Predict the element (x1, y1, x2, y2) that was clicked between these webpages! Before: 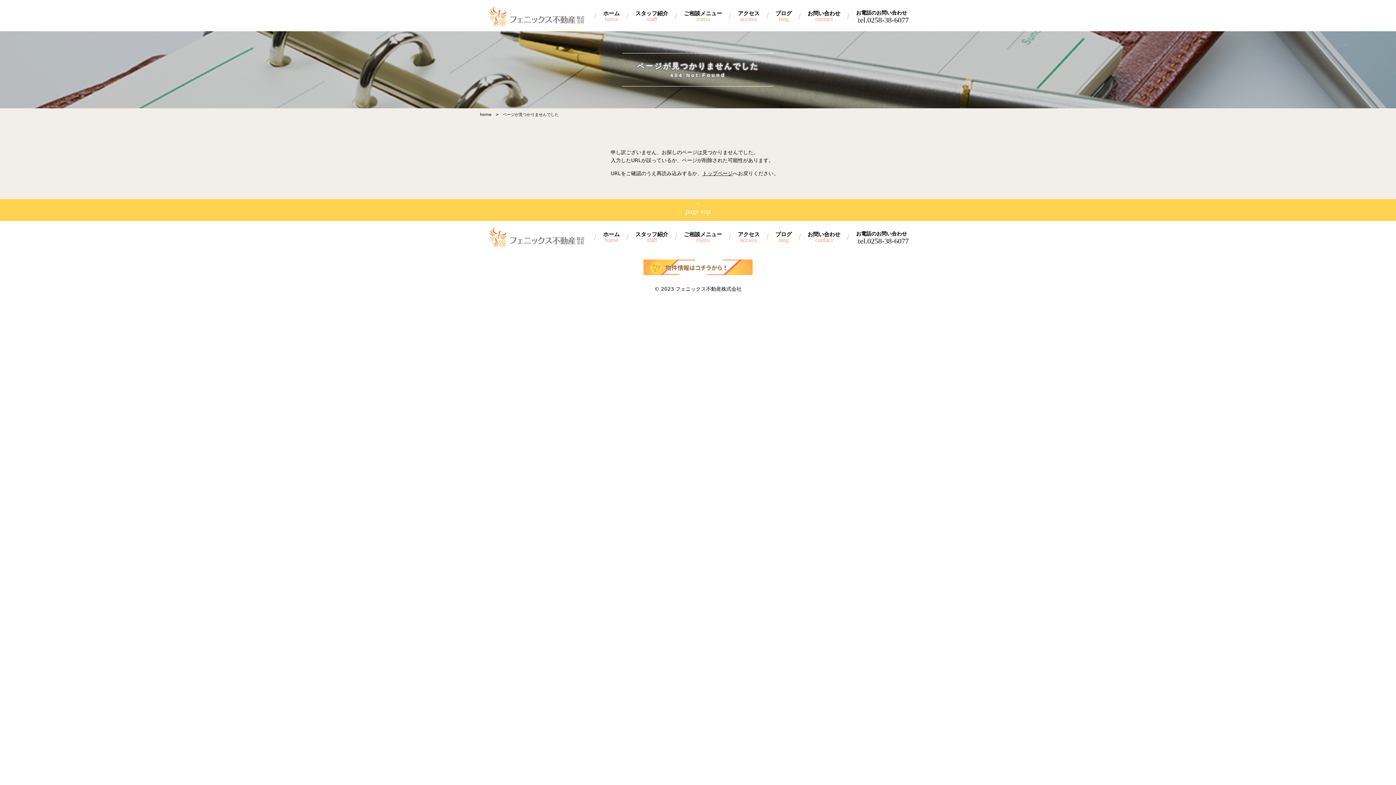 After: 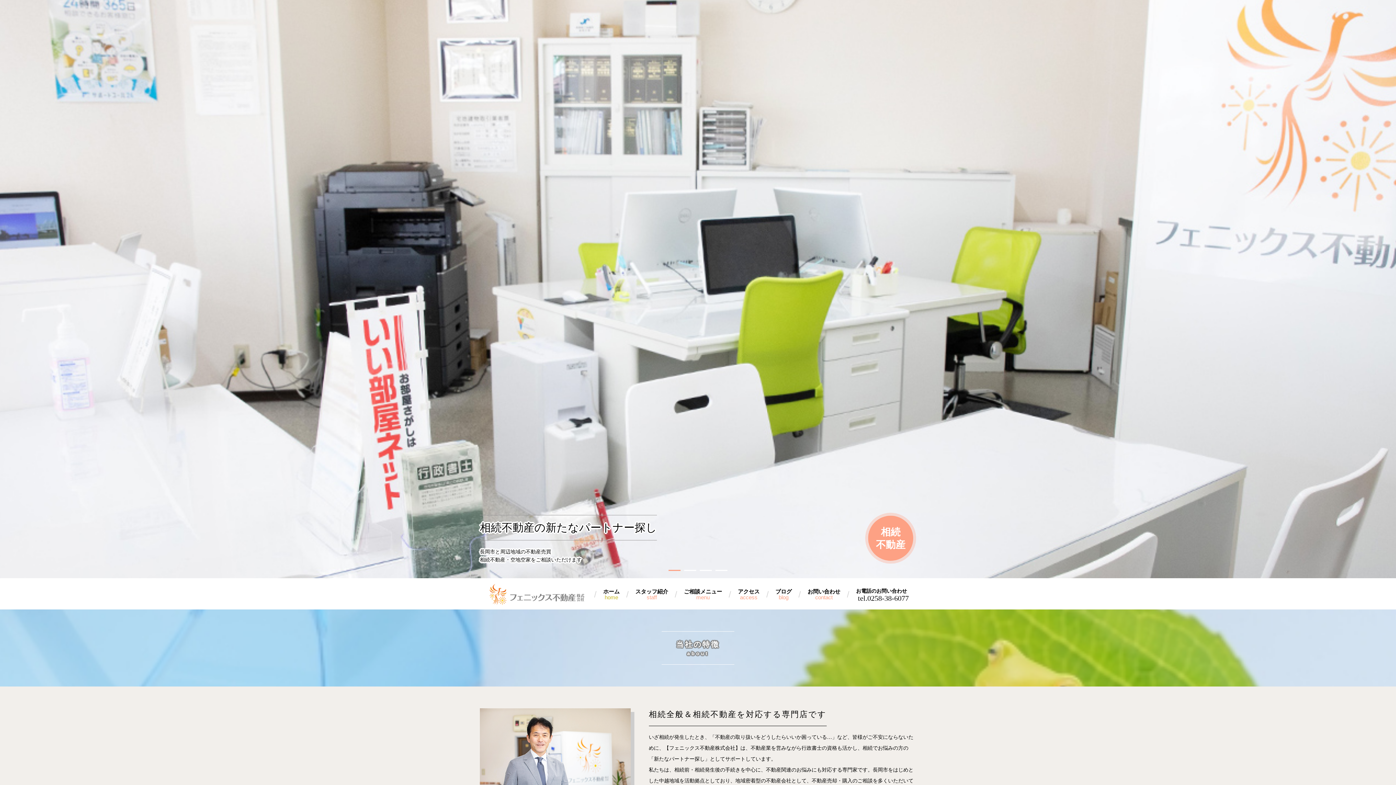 Action: label: home bbox: (480, 112, 491, 117)